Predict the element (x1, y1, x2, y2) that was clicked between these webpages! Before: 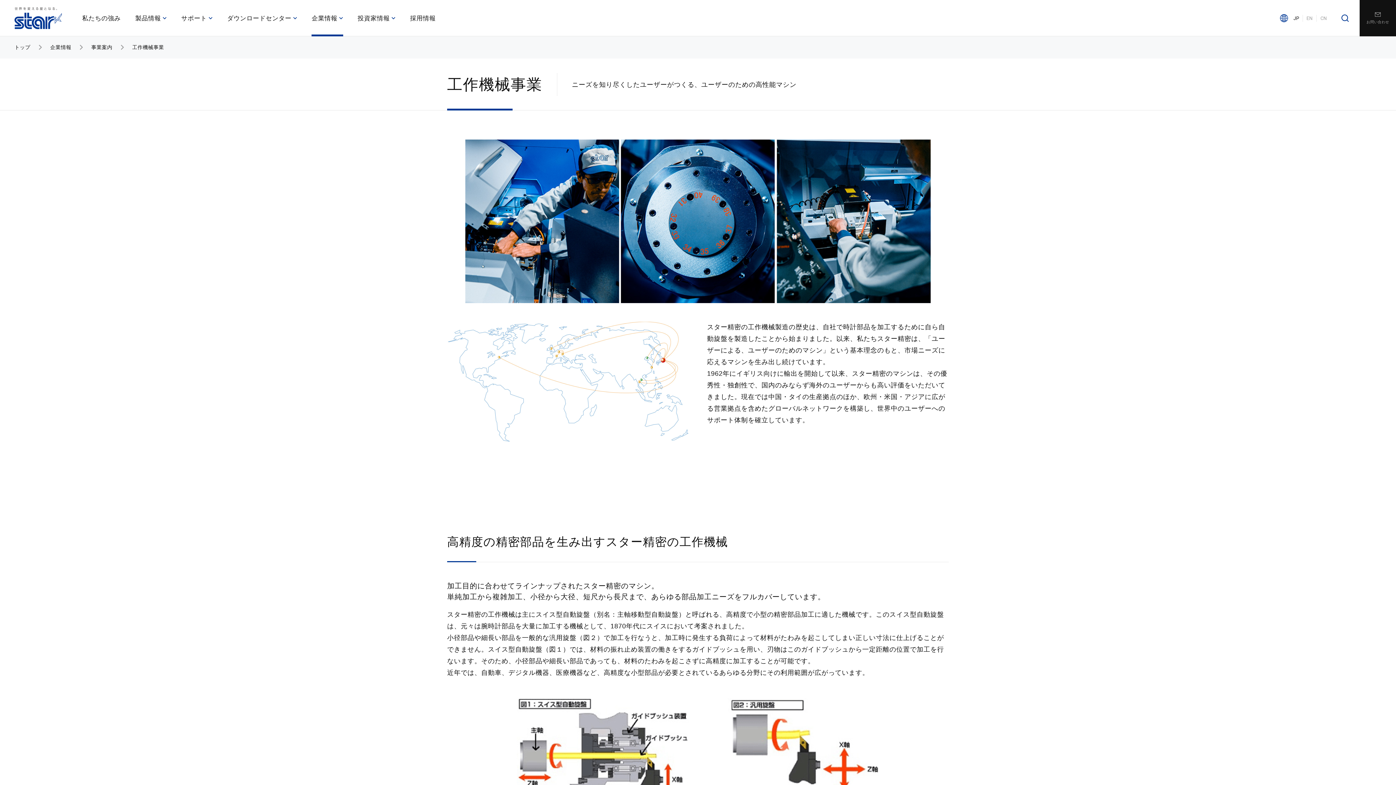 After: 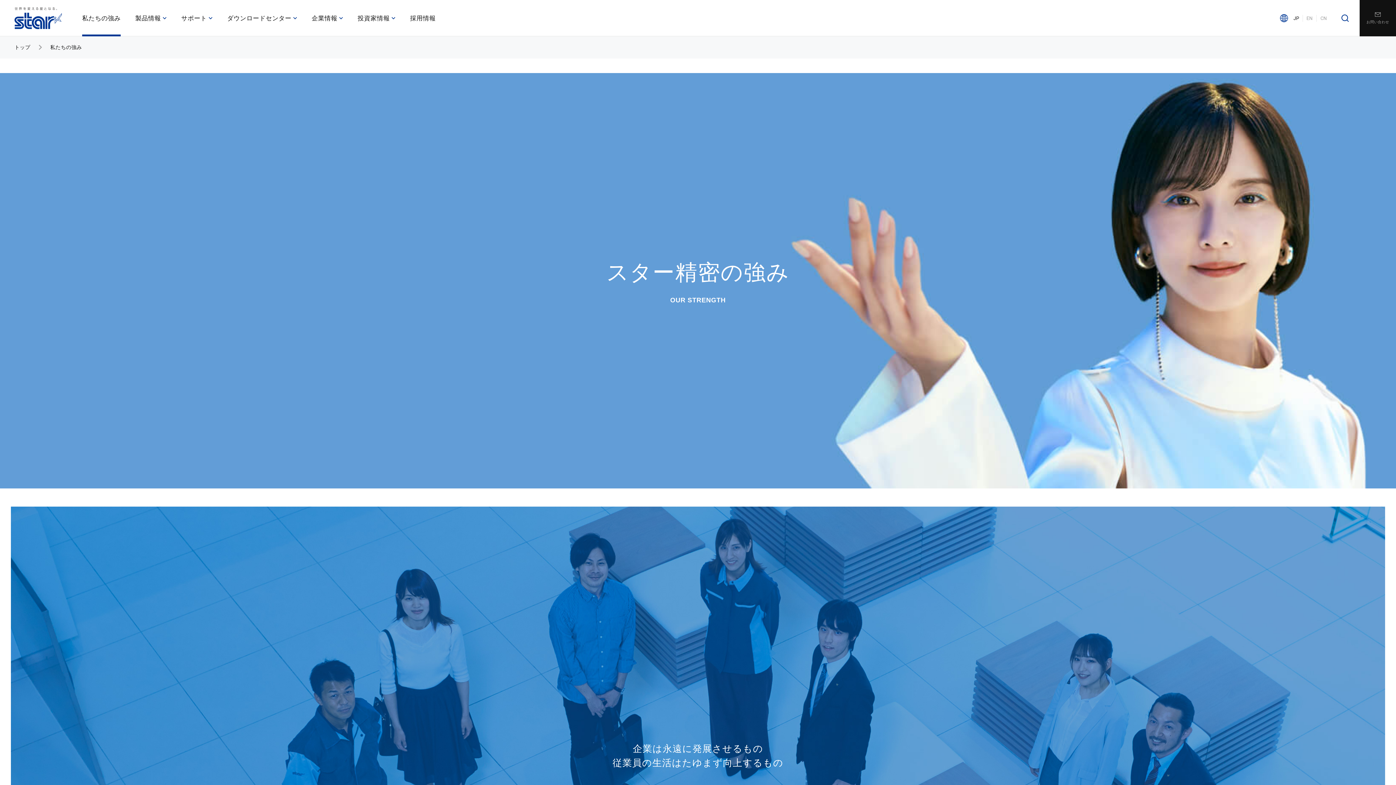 Action: label: 私たちの強み bbox: (74, 0, 128, 36)